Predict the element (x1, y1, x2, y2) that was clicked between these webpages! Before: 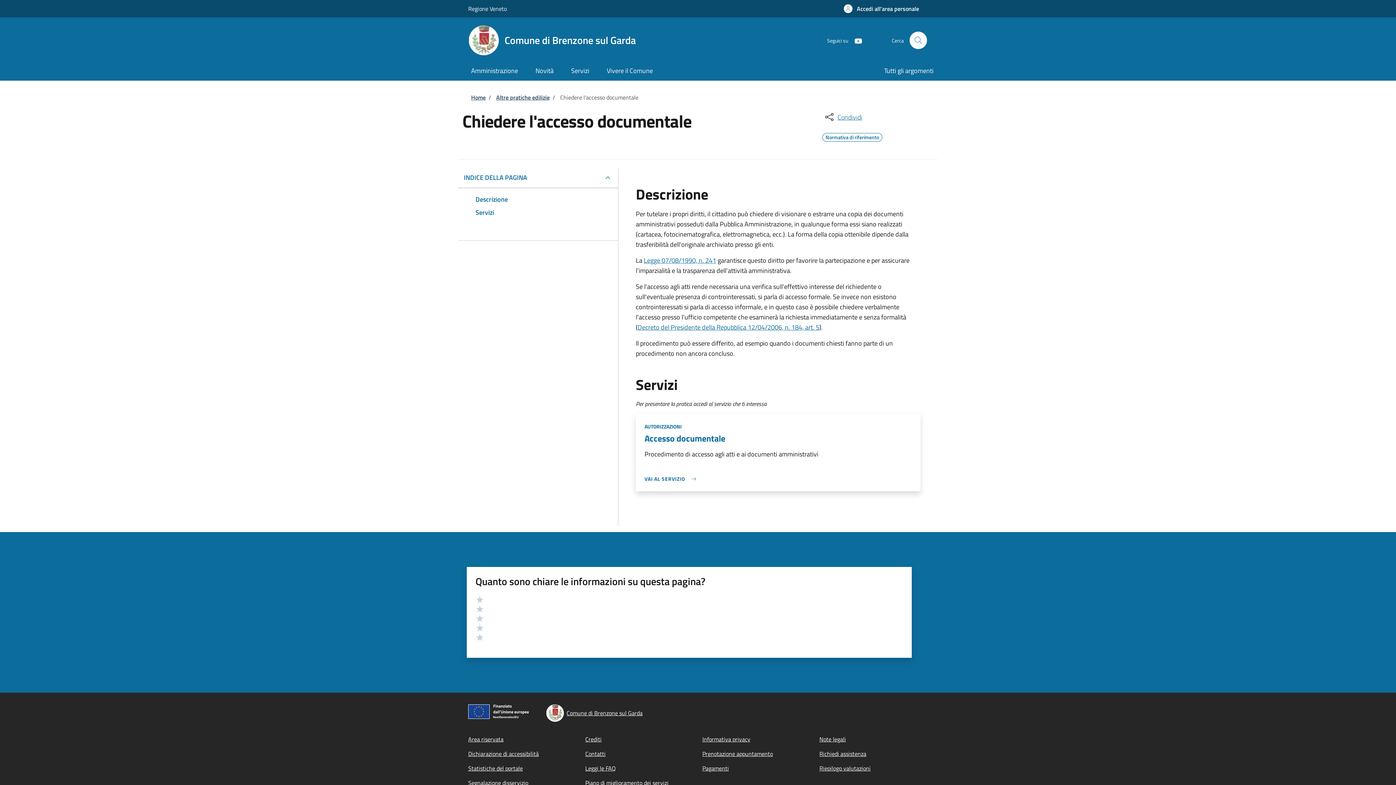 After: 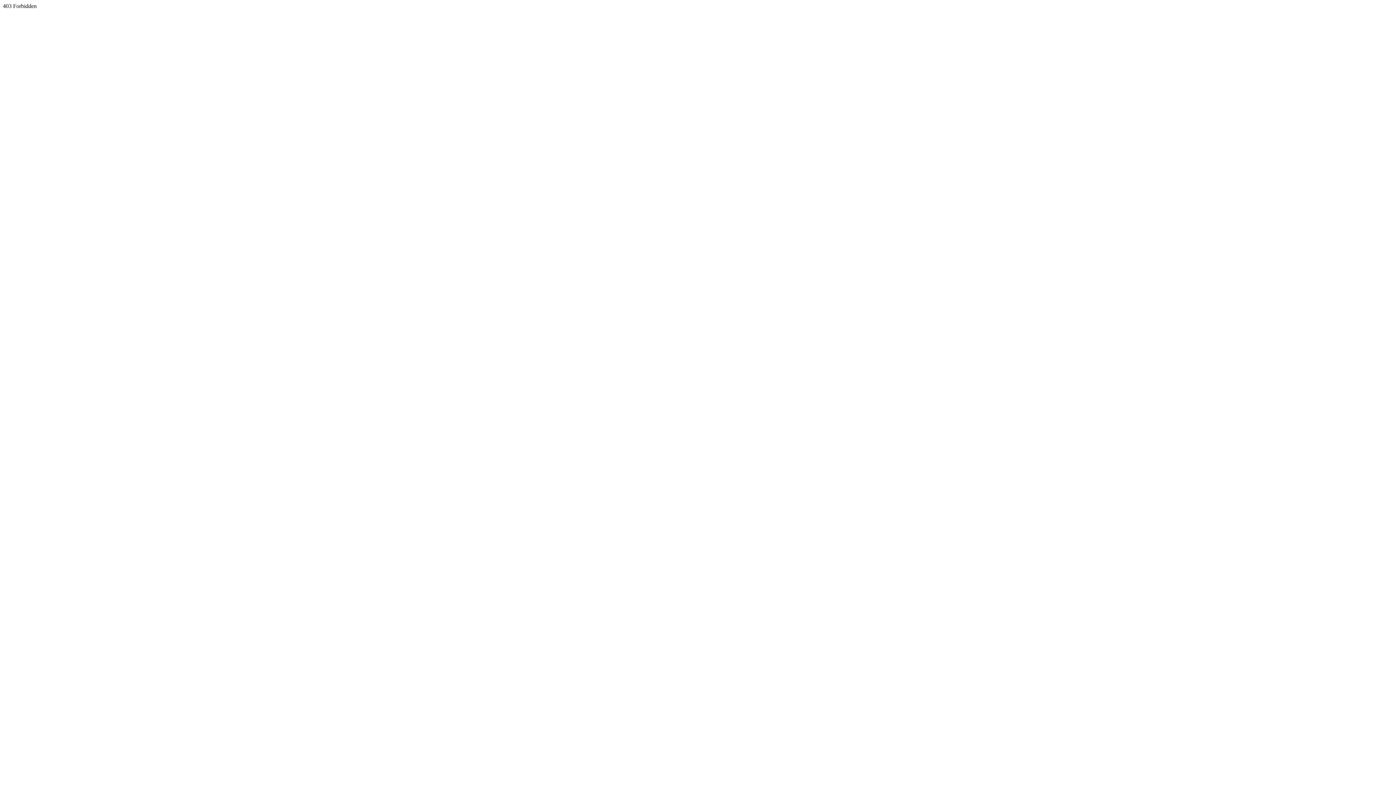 Action: label: Comune di Brenzone sul Garda bbox: (546, 704, 927, 722)